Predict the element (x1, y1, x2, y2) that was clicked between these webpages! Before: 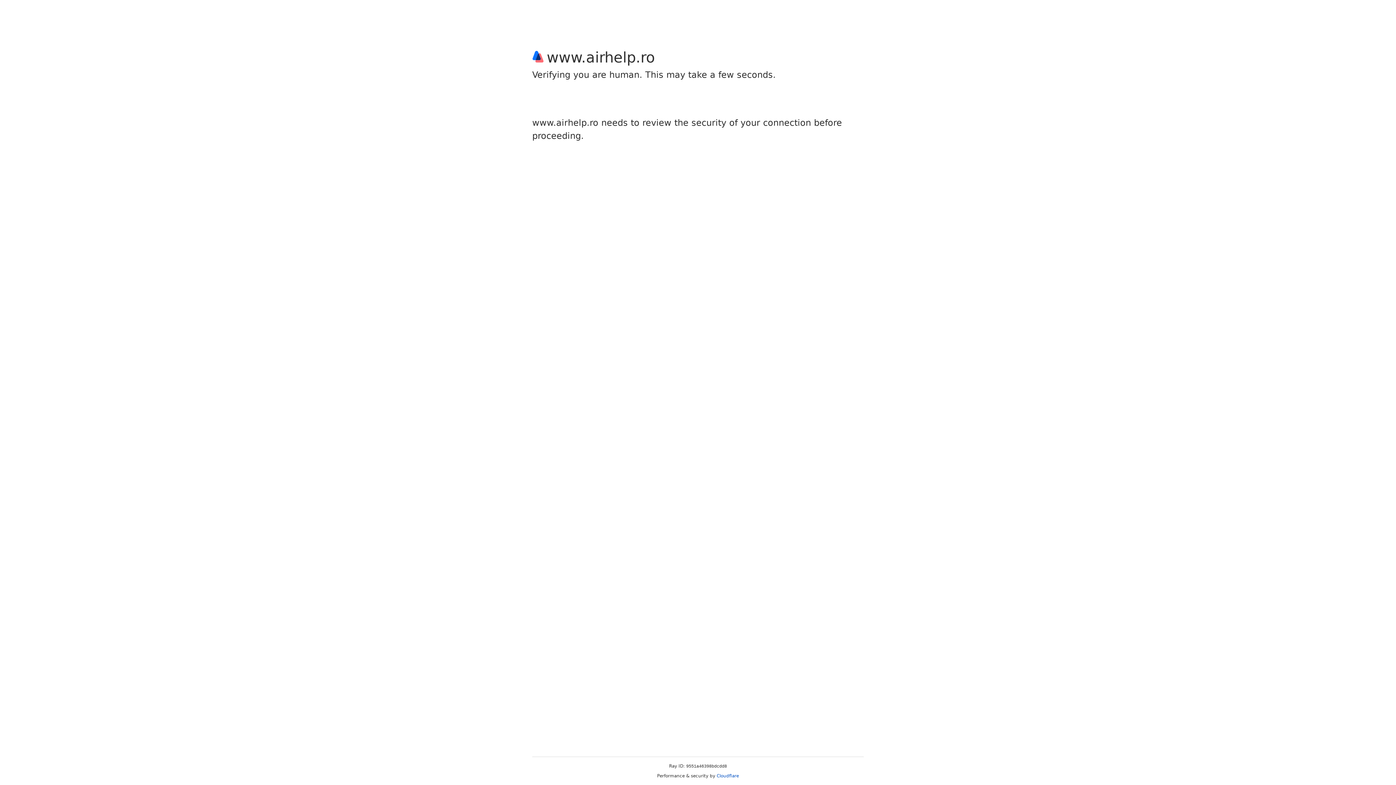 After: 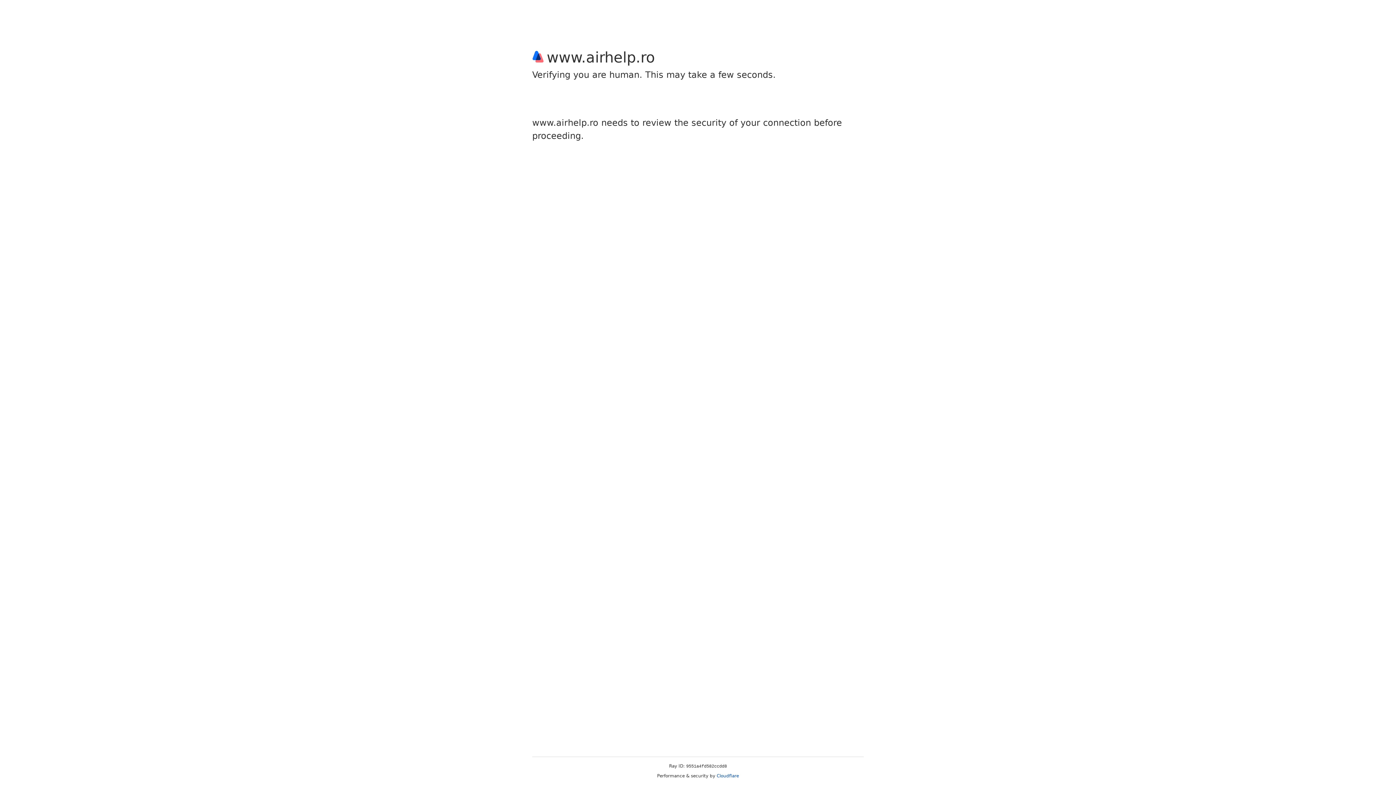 Action: bbox: (716, 773, 739, 778) label: Cloudflare